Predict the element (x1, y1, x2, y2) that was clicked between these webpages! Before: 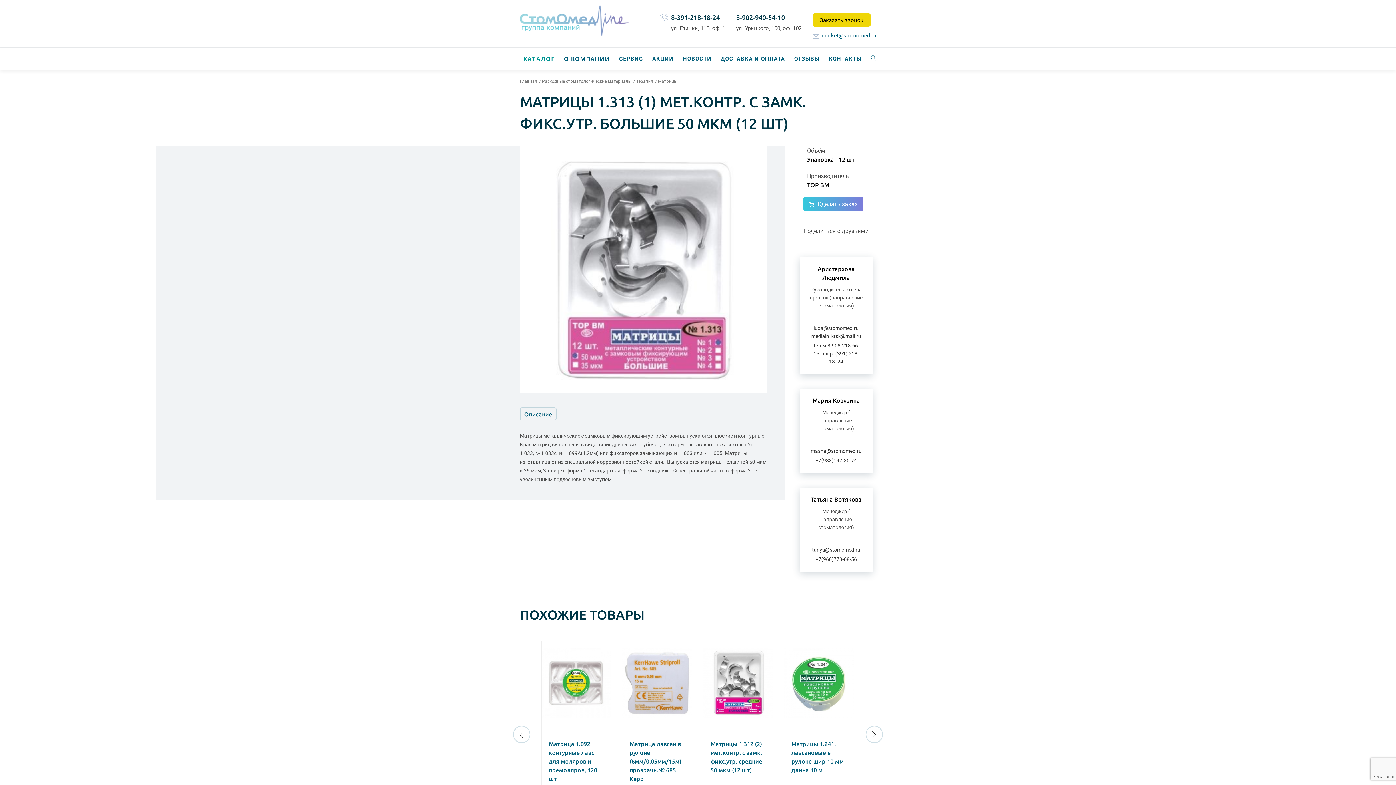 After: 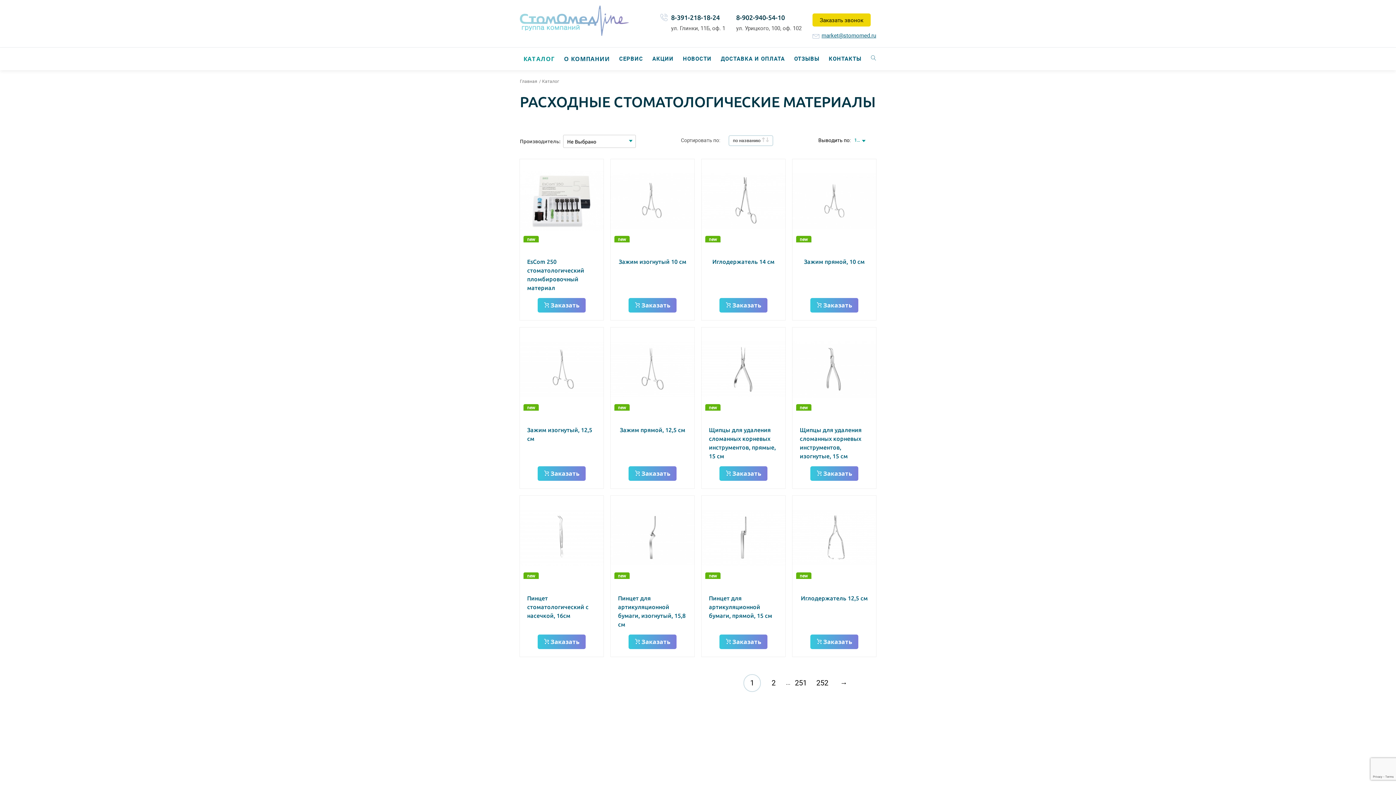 Action: label: Расходные стоматологические материалы bbox: (542, 78, 631, 83)